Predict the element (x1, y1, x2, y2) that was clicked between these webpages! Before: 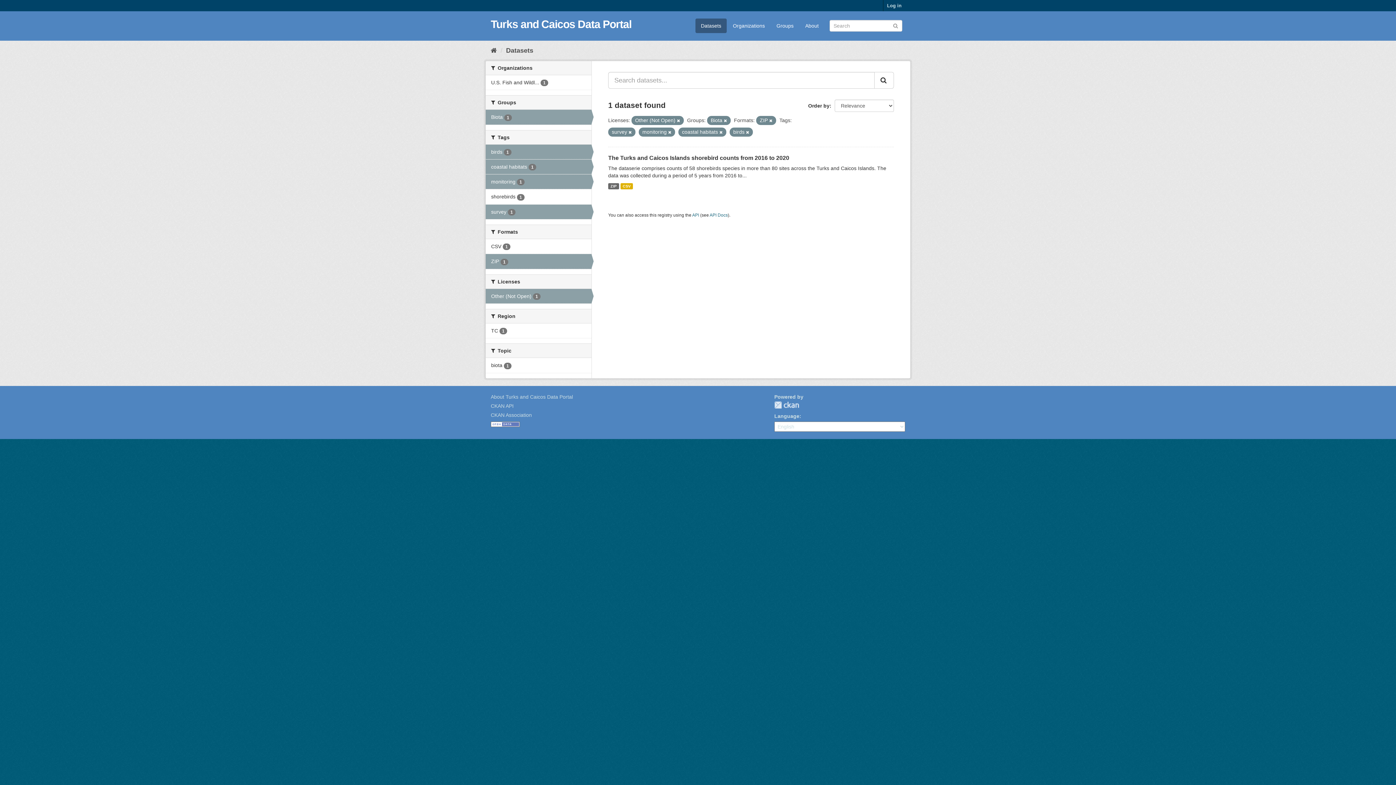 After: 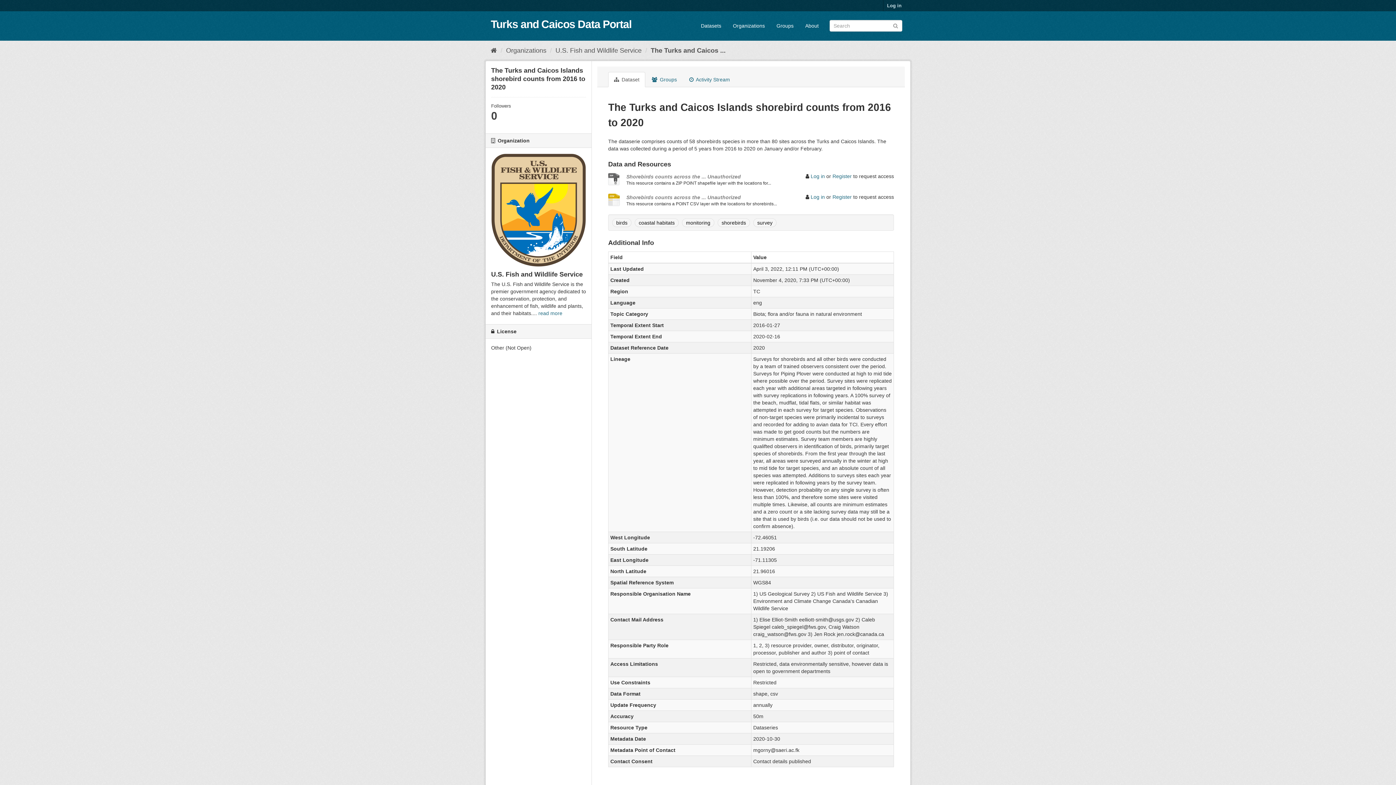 Action: label: ZIP bbox: (608, 183, 619, 189)